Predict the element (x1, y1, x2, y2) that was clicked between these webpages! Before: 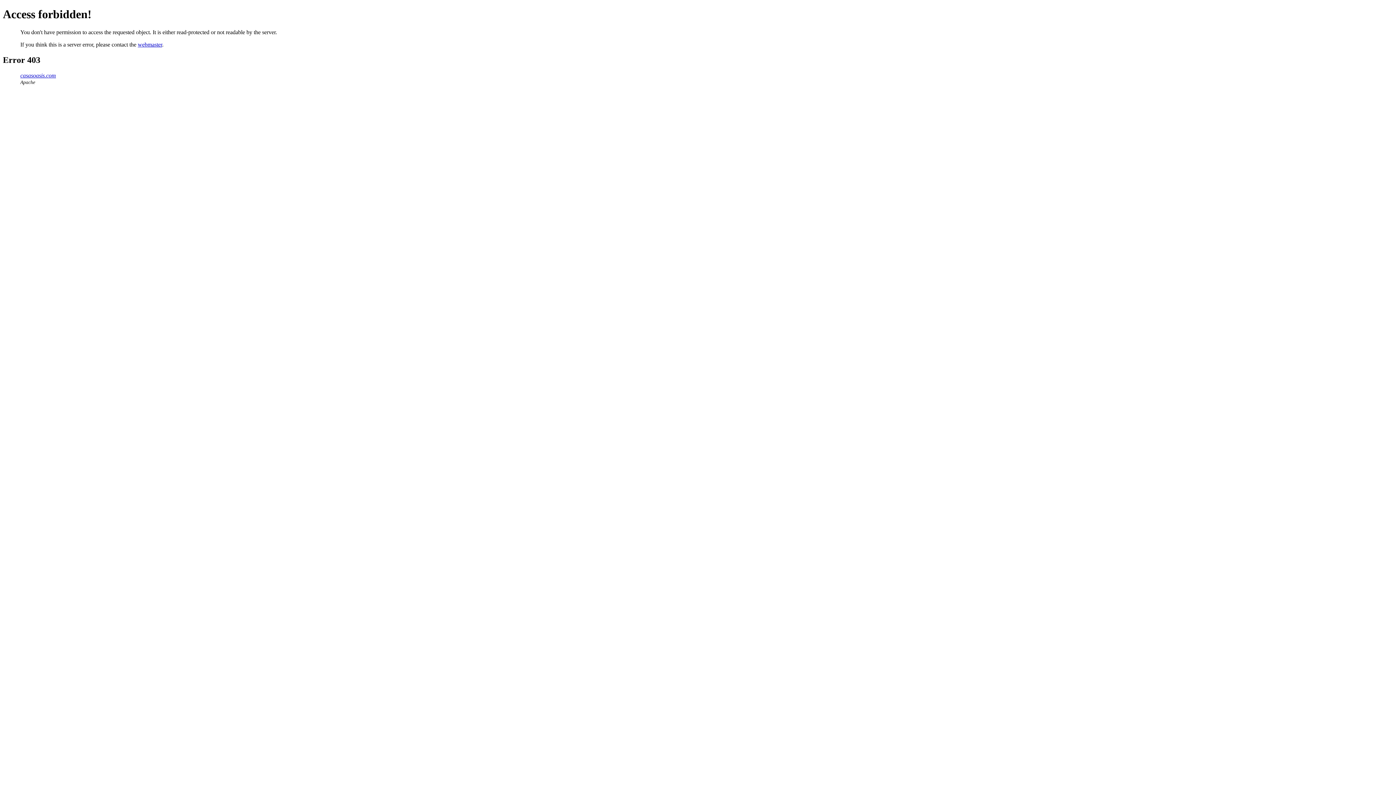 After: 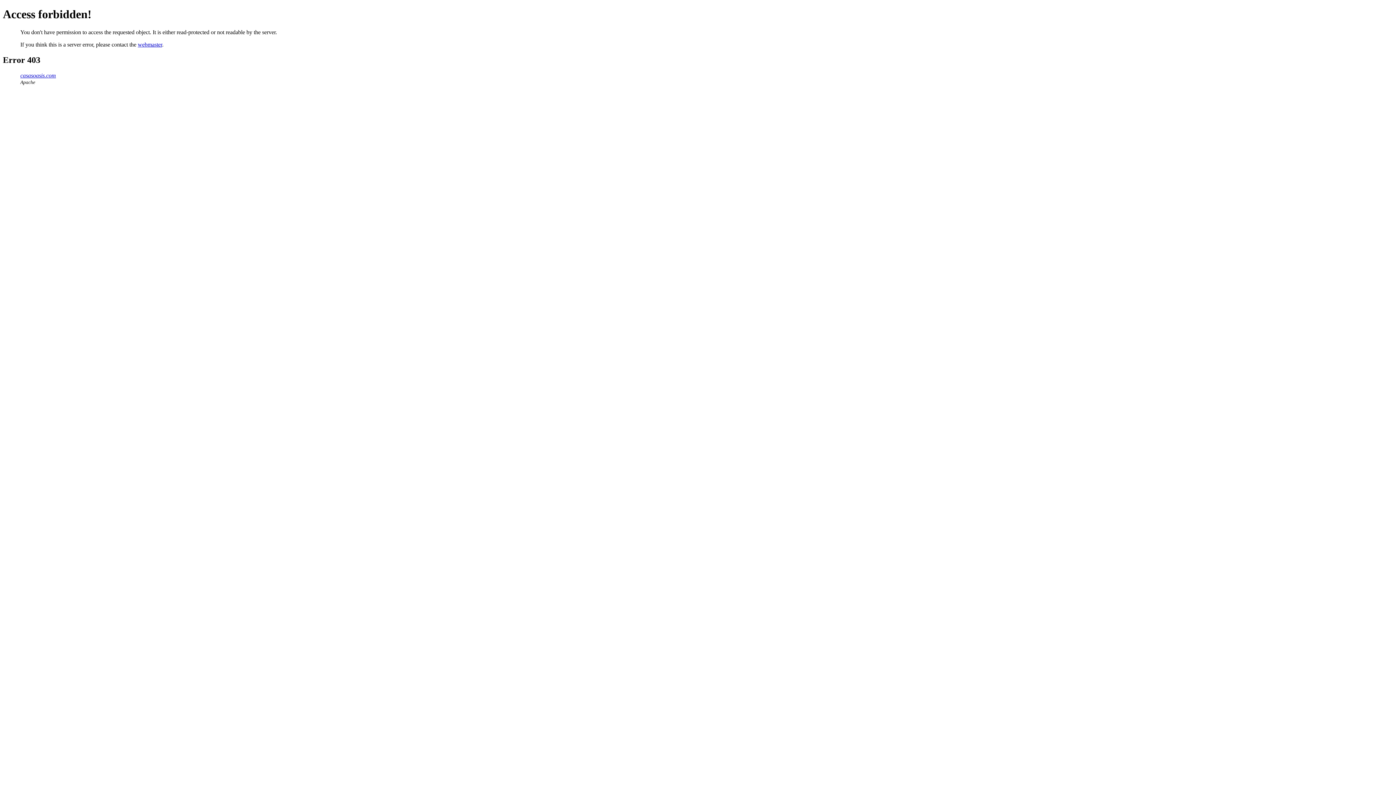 Action: label: webmaster bbox: (137, 41, 162, 47)